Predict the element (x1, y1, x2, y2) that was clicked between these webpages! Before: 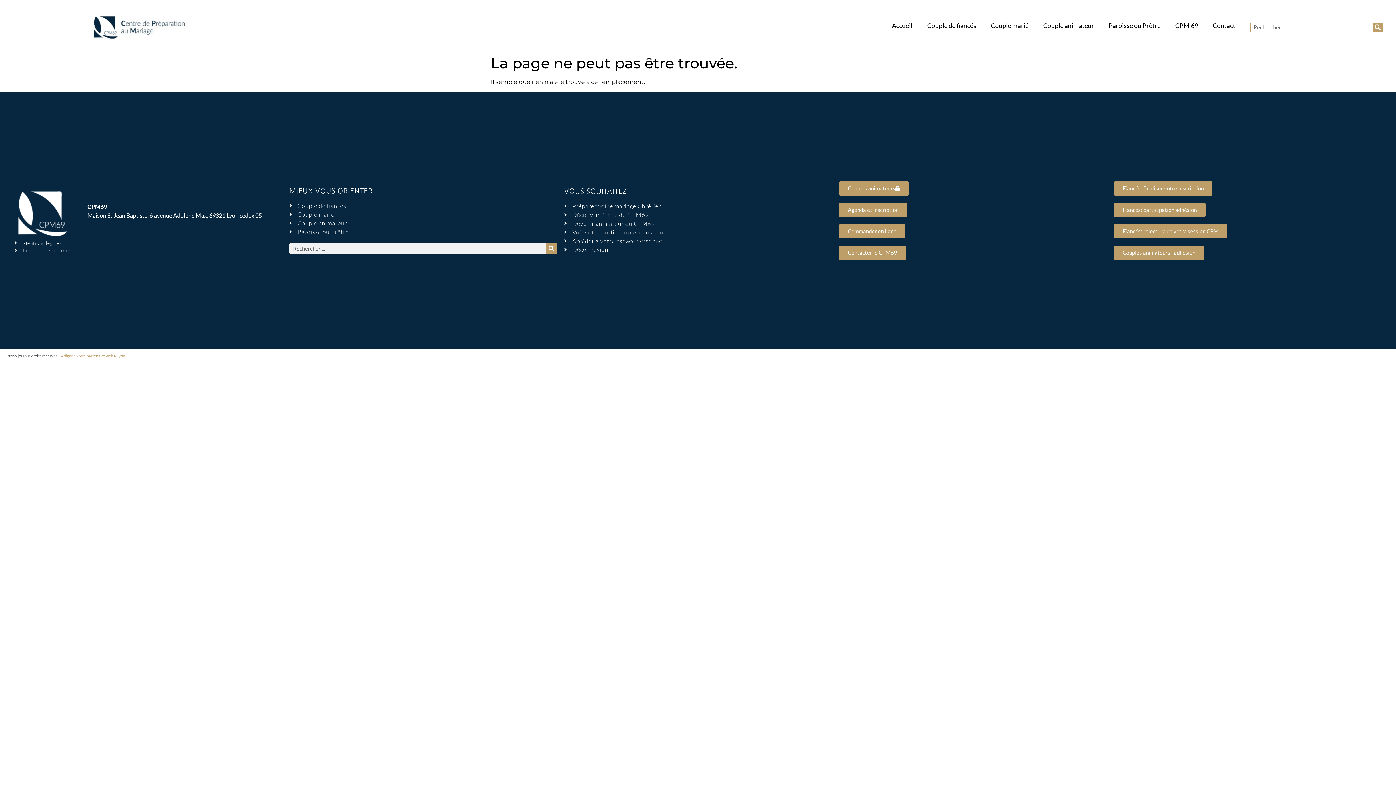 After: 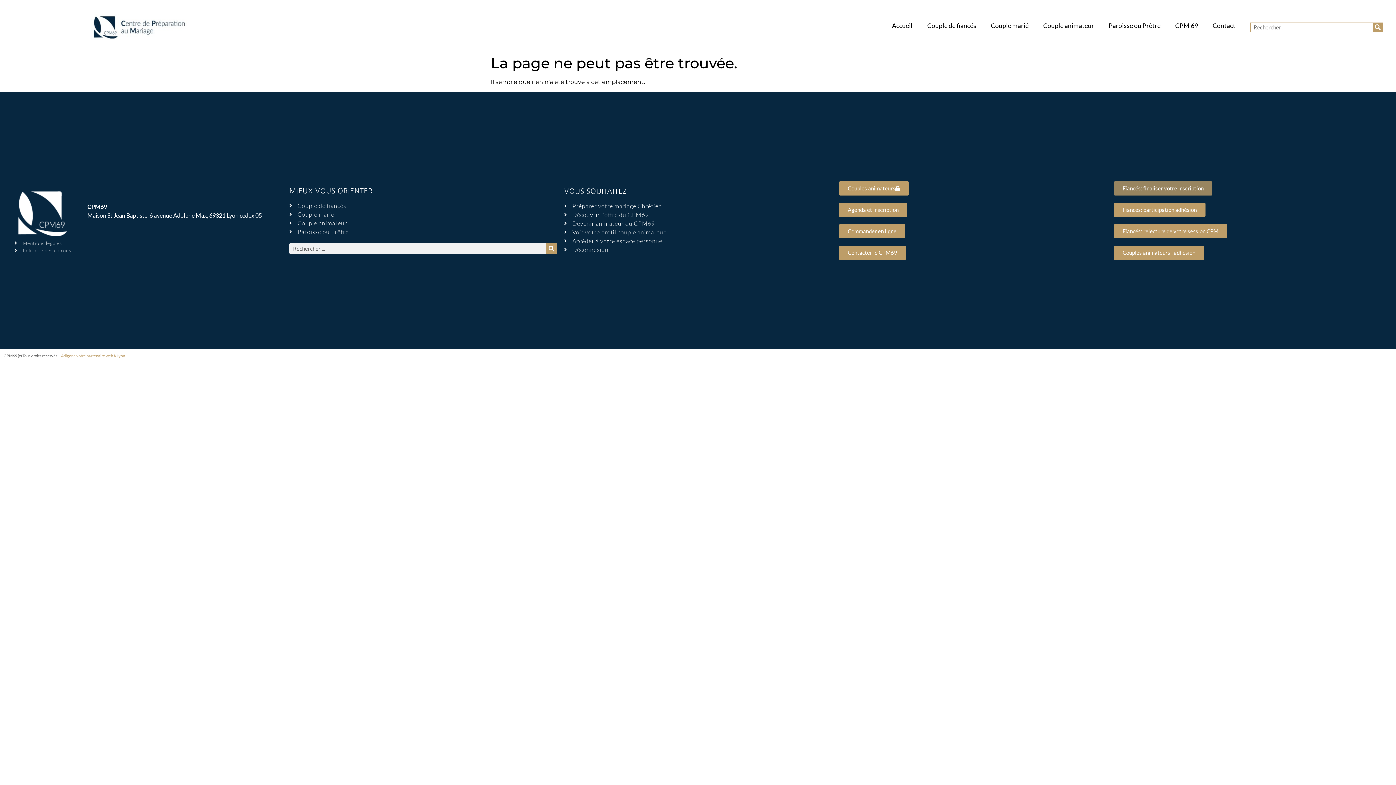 Action: label: Fiancés: finaliser votre inscription bbox: (1114, 181, 1212, 195)